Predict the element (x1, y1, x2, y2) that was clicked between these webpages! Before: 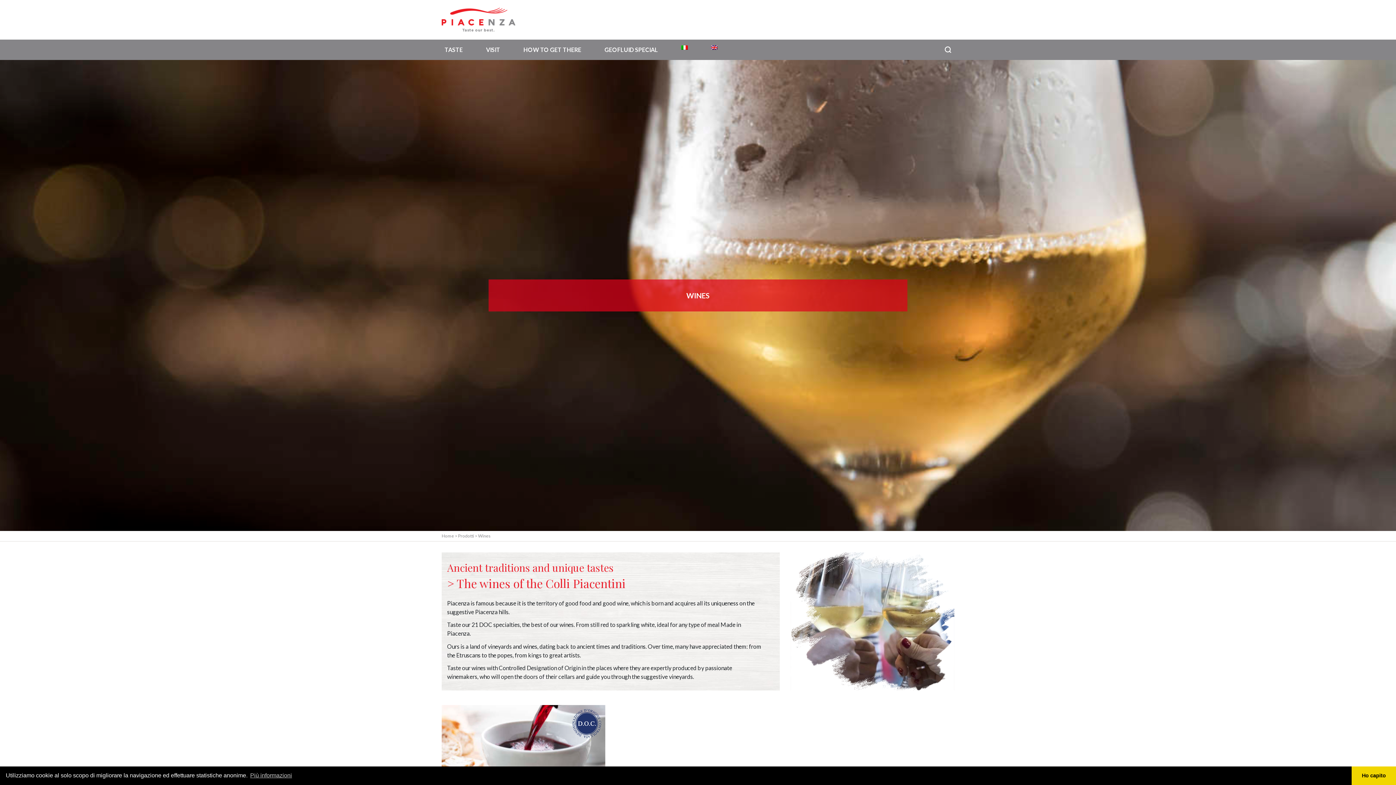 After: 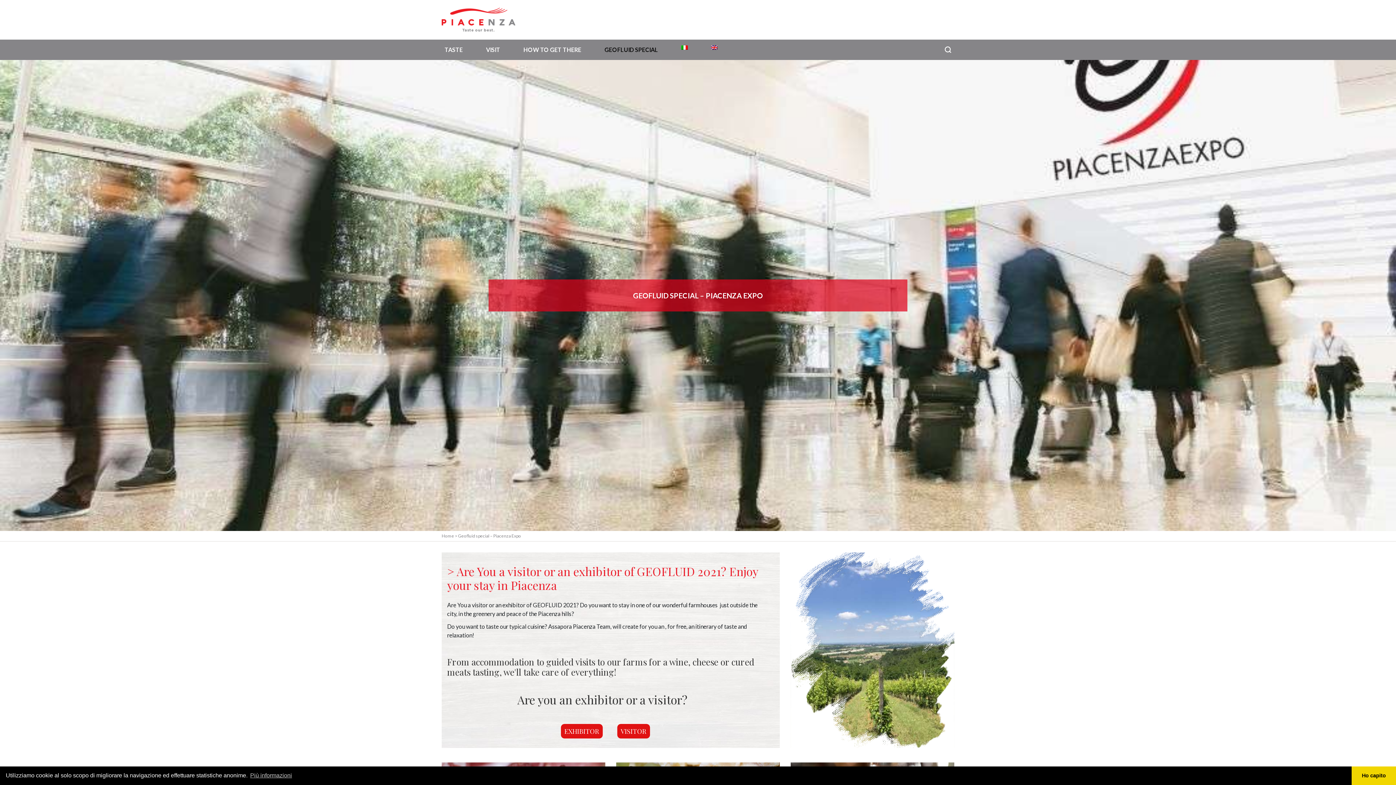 Action: label: GEOFLUID SPECIAL bbox: (604, 42, 681, 57)